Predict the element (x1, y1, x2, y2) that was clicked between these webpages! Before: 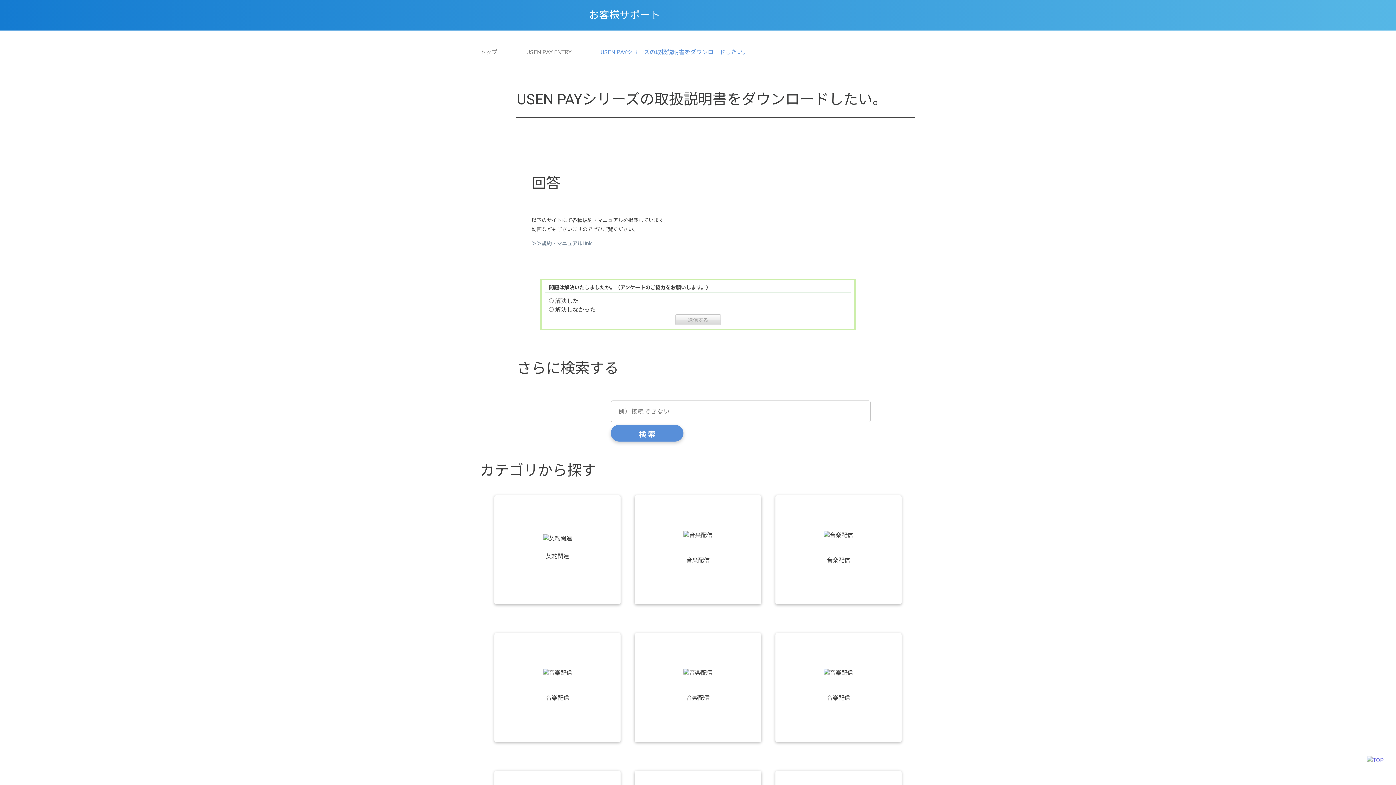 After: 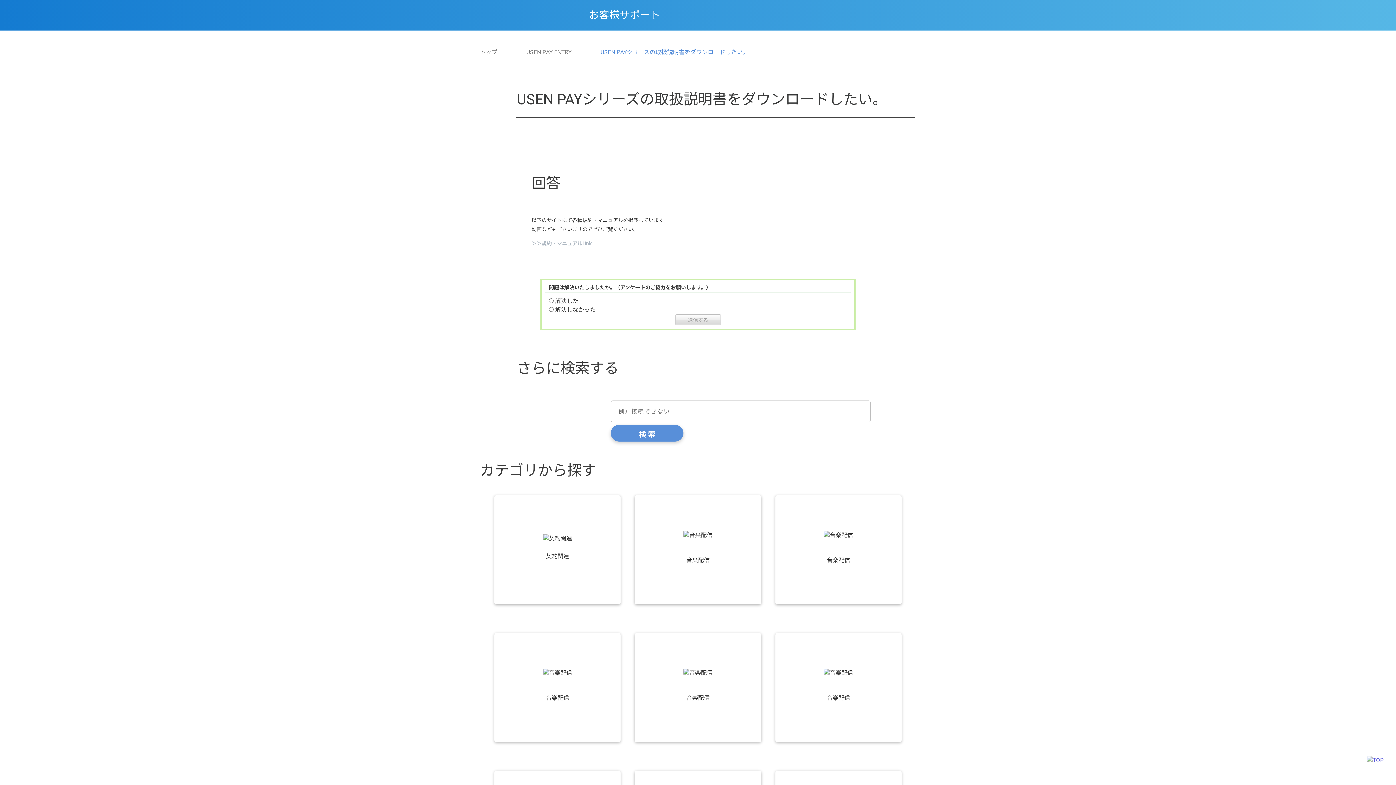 Action: bbox: (531, 240, 591, 246) label: ＞＞規約・マニュアルLink